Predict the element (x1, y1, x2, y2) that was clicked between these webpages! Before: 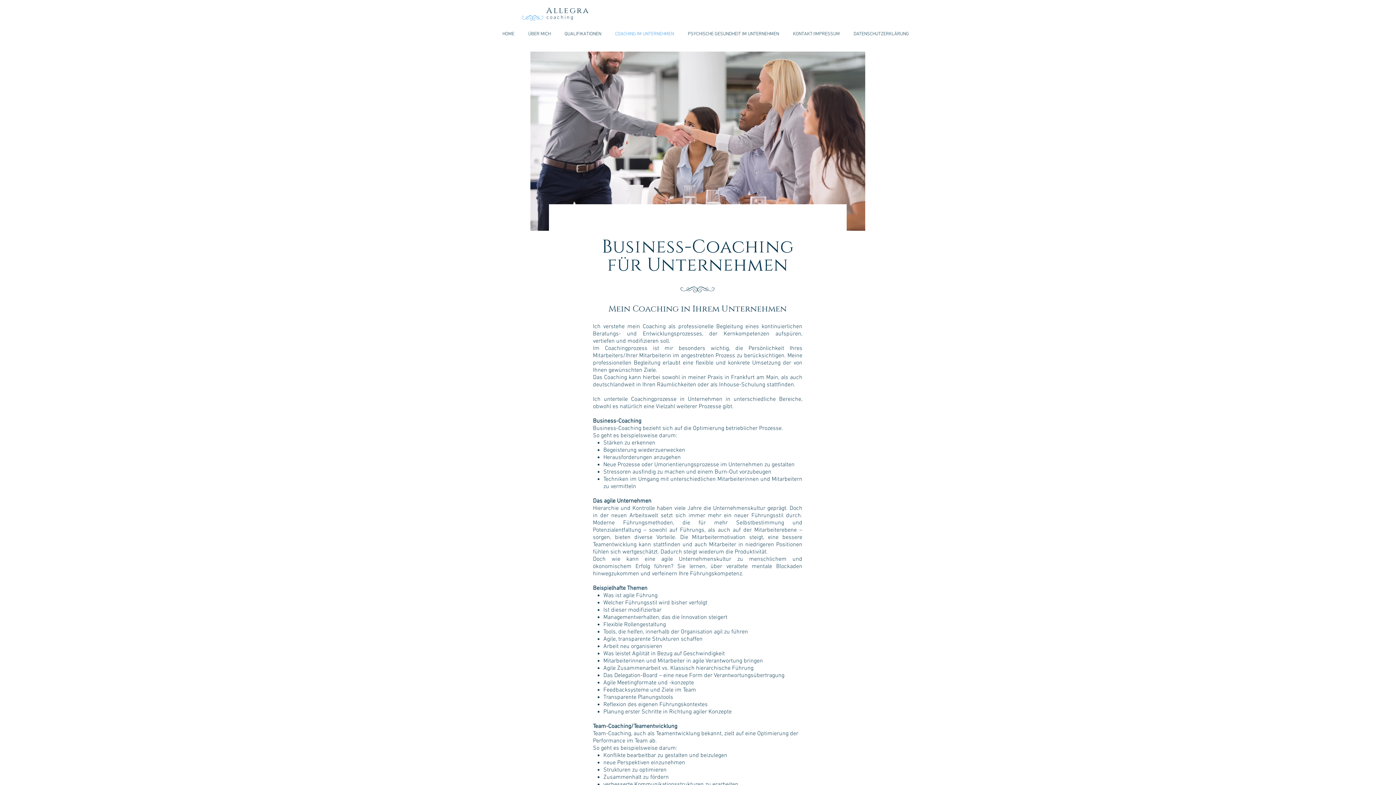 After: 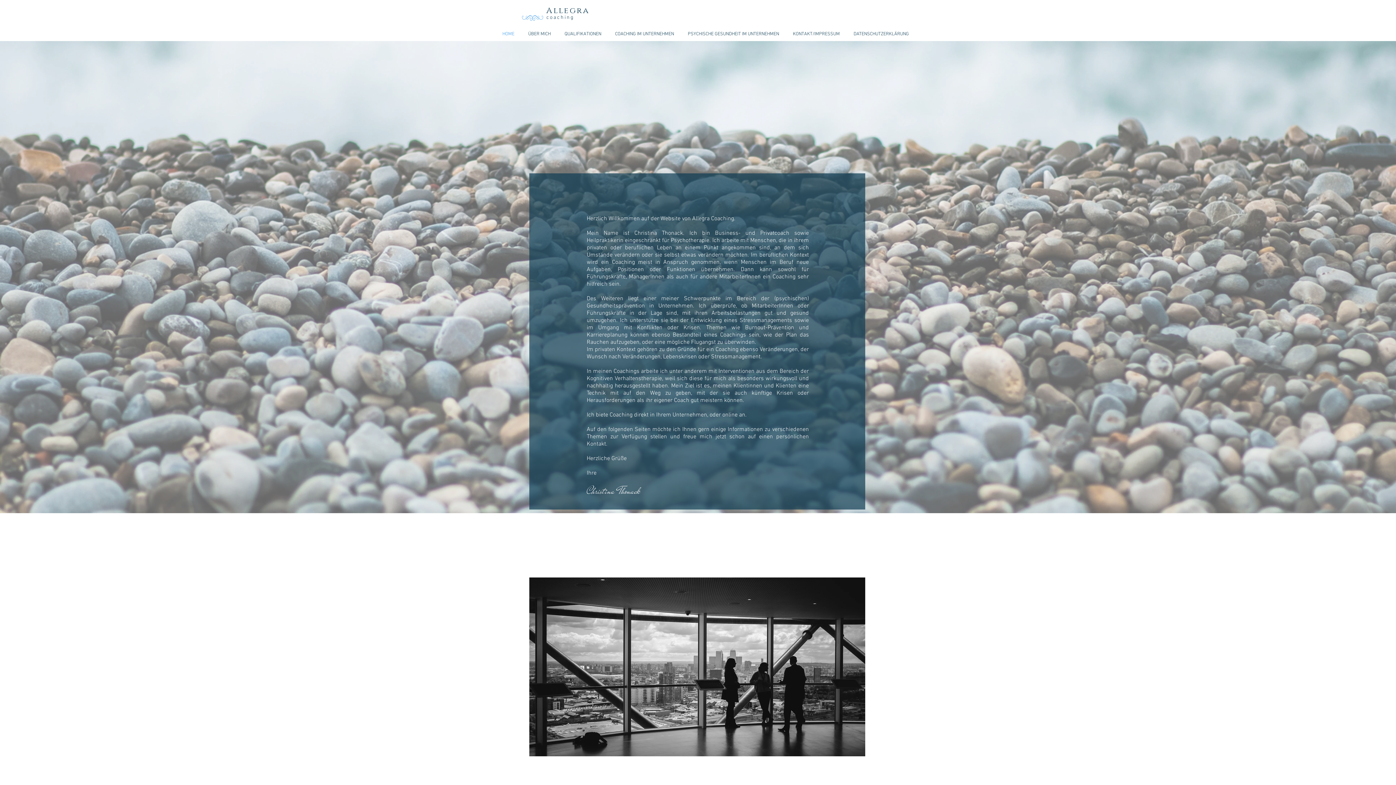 Action: bbox: (546, 14, 574, 20) label: coaching